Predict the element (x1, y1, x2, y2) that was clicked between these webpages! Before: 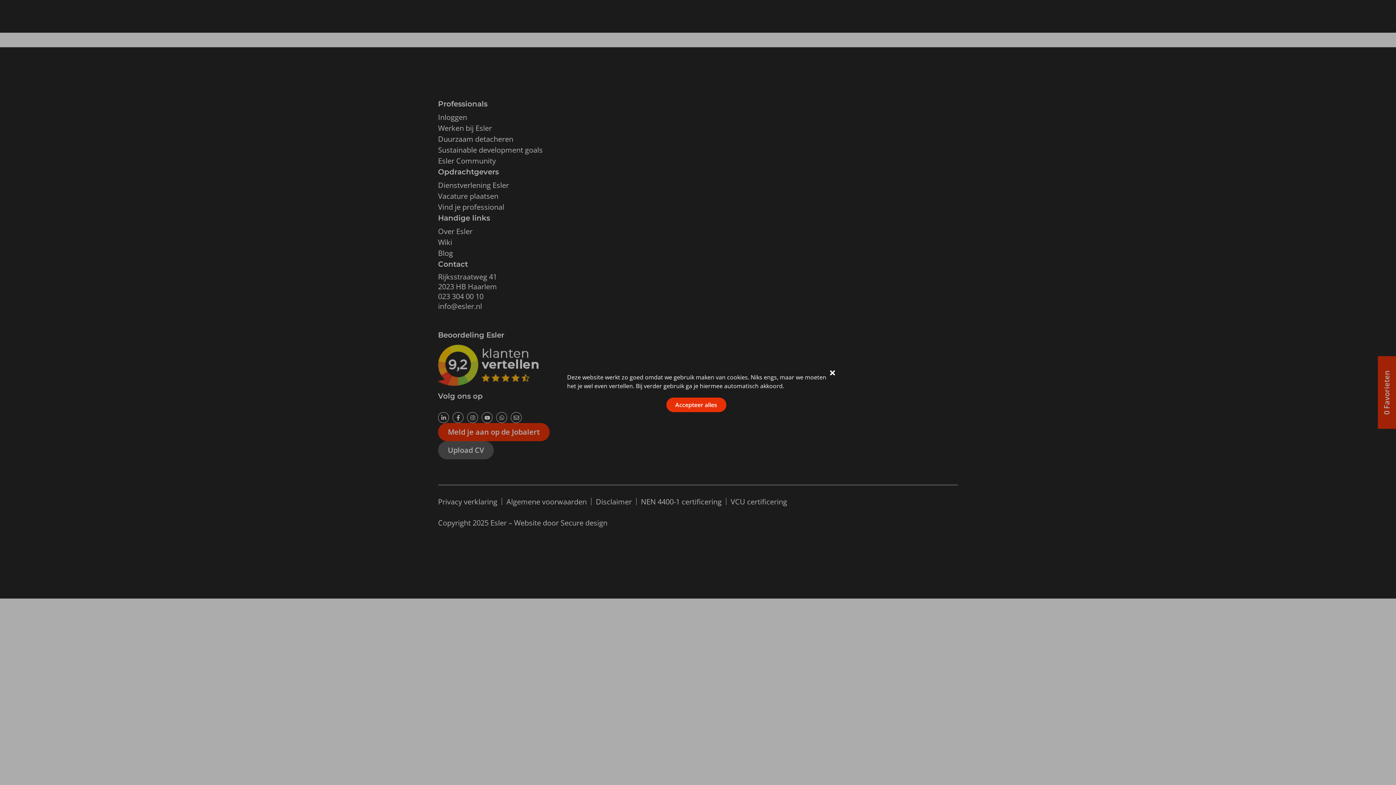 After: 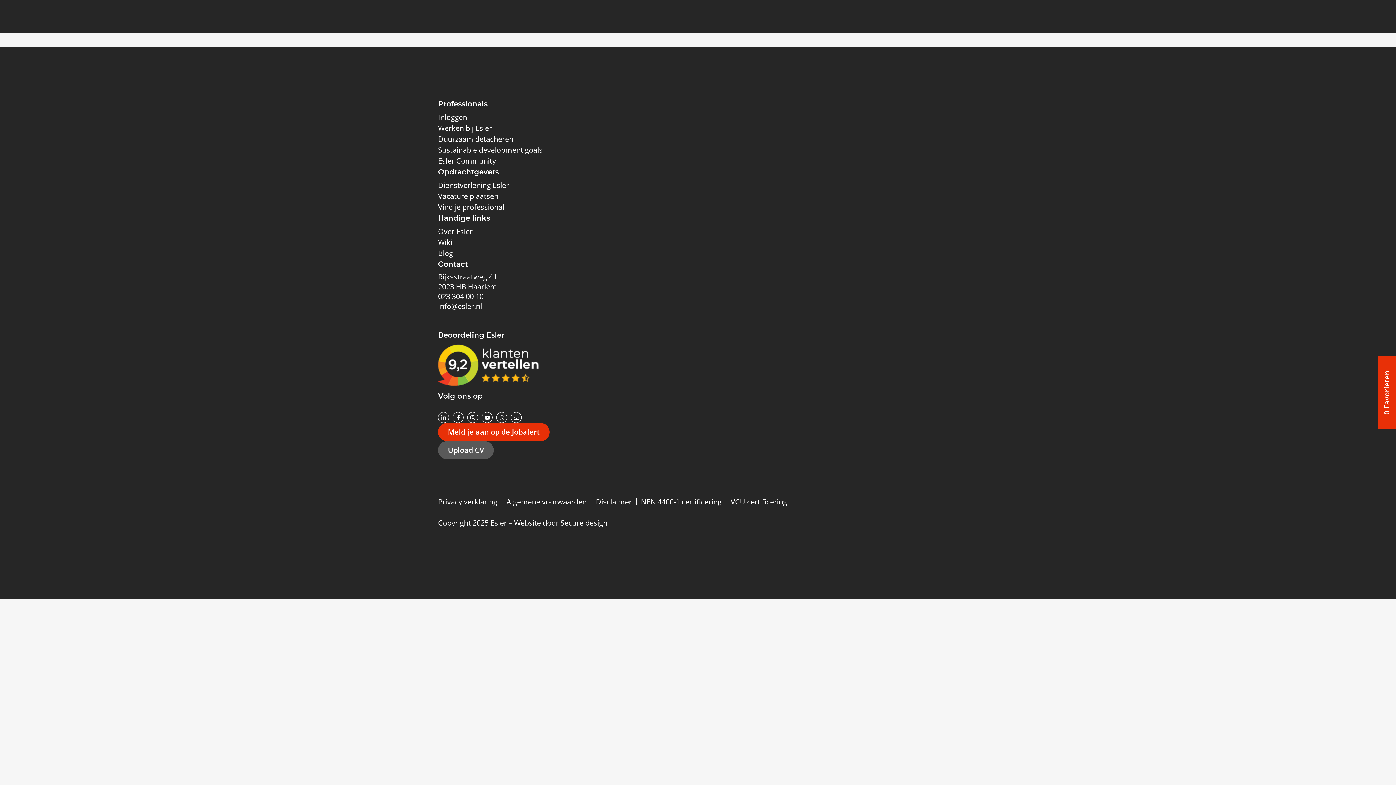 Action: label: Accepteer alles bbox: (666, 397, 726, 412)